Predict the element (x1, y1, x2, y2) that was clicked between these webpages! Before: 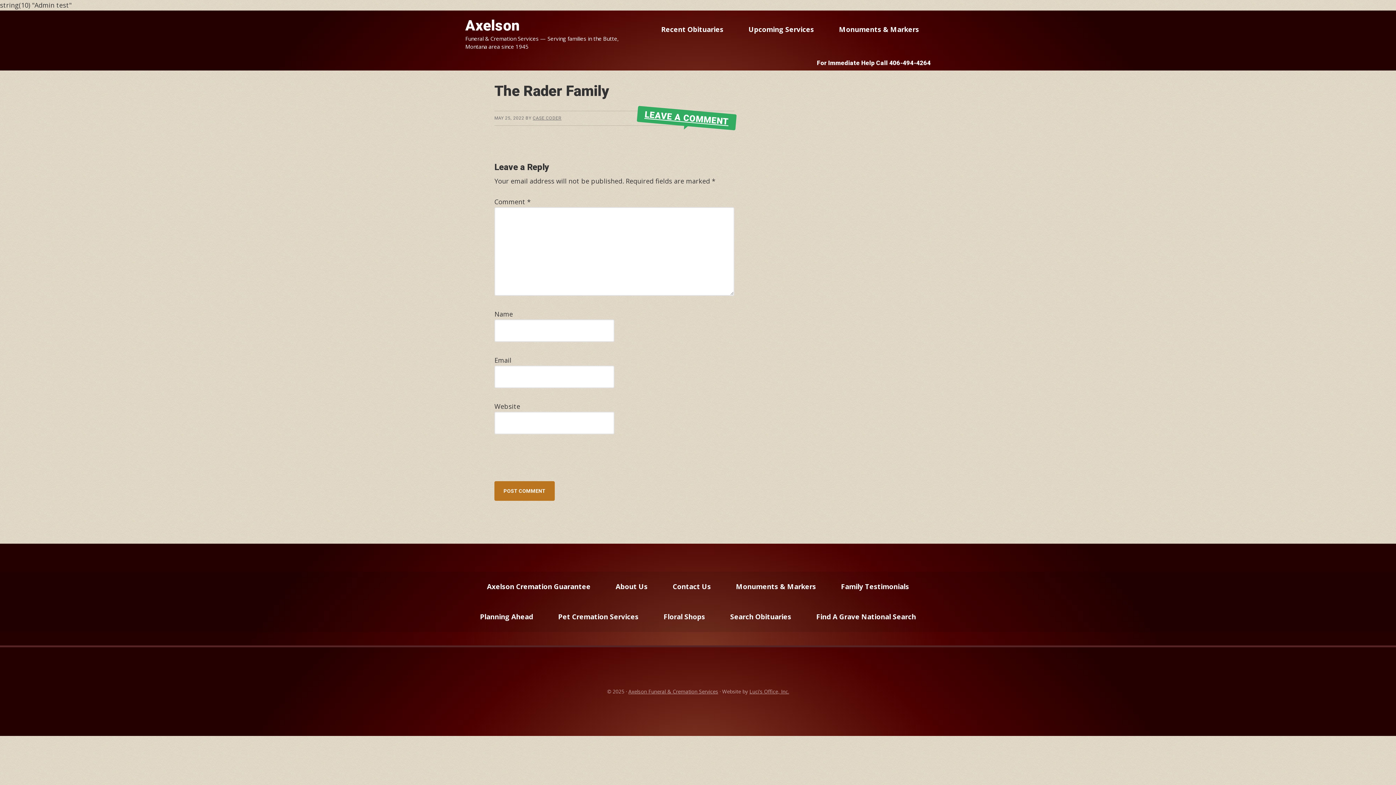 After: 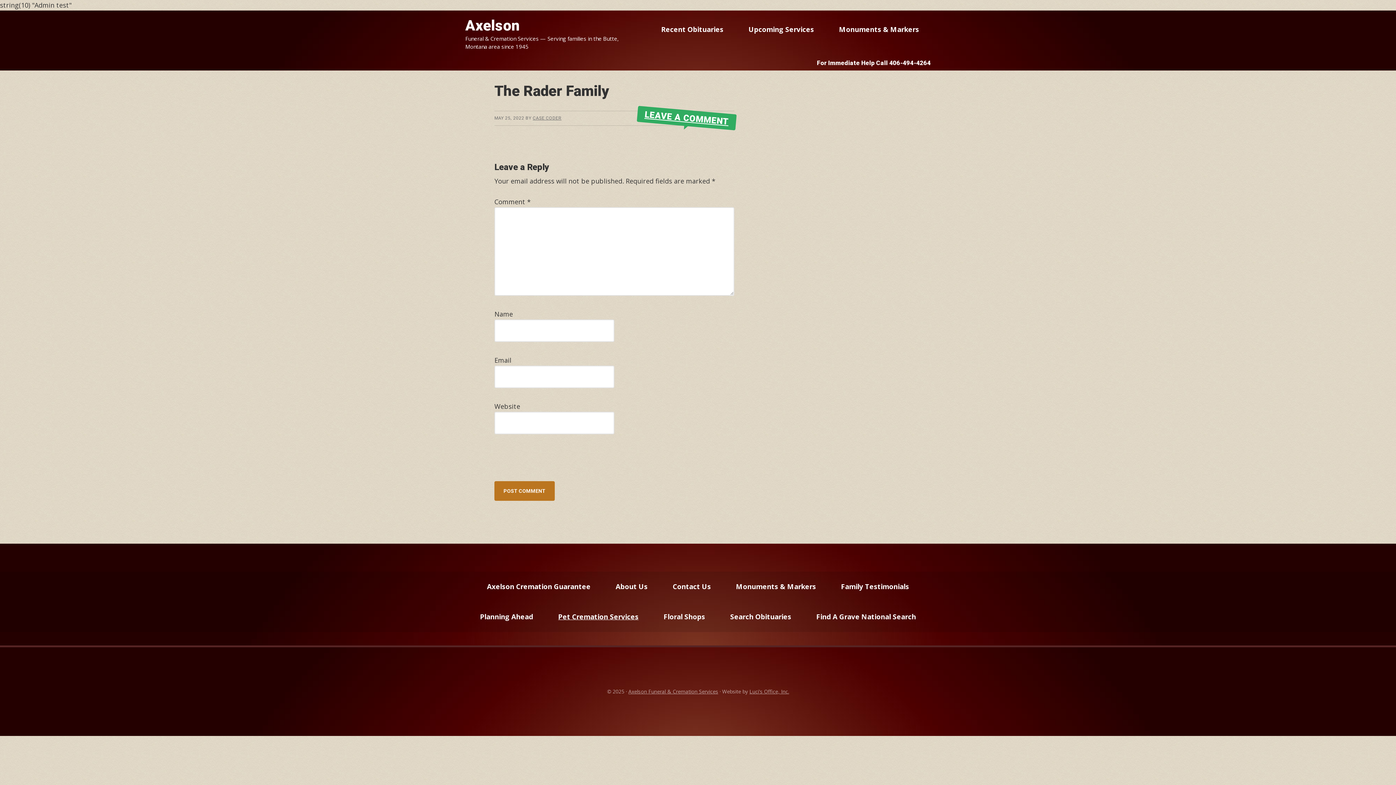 Action: bbox: (546, 602, 650, 632) label: Pet Cremation Services